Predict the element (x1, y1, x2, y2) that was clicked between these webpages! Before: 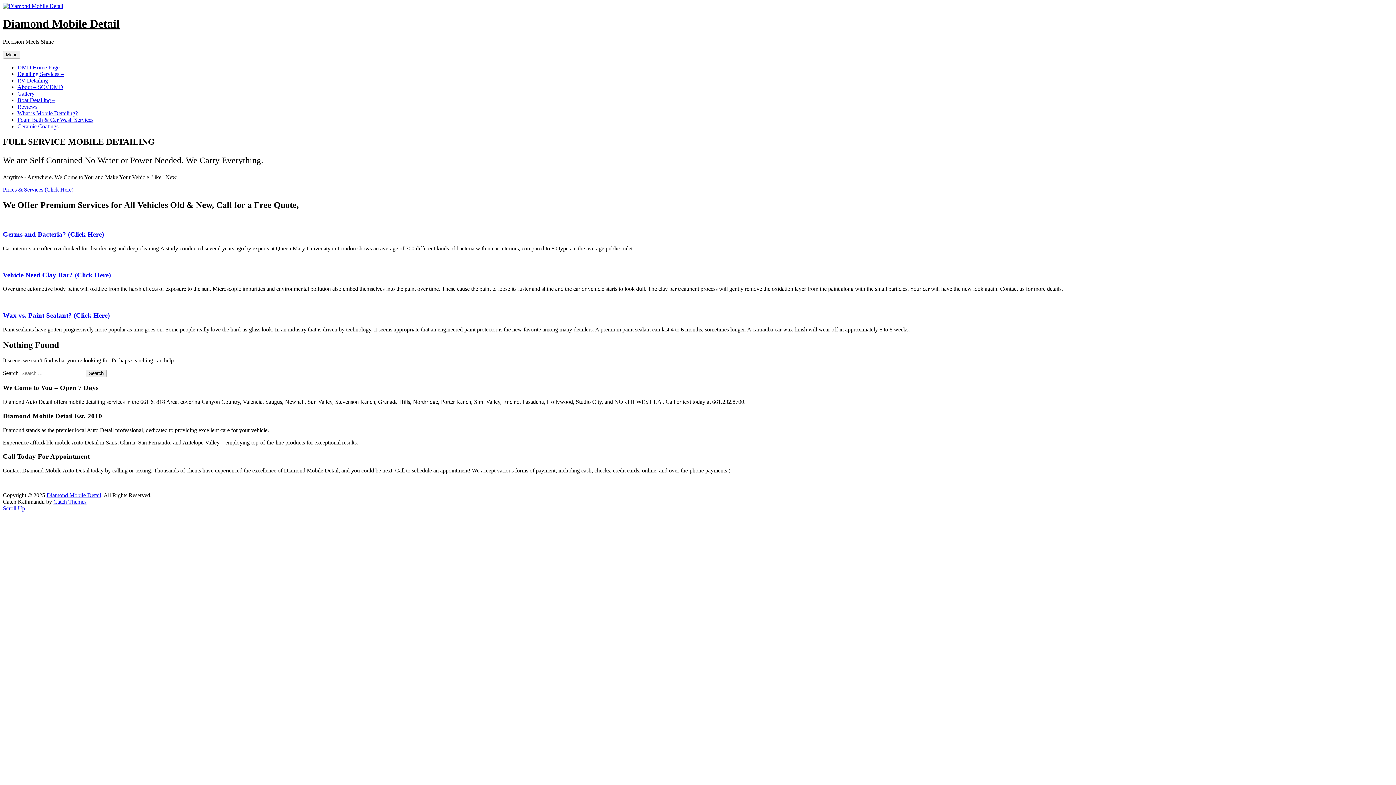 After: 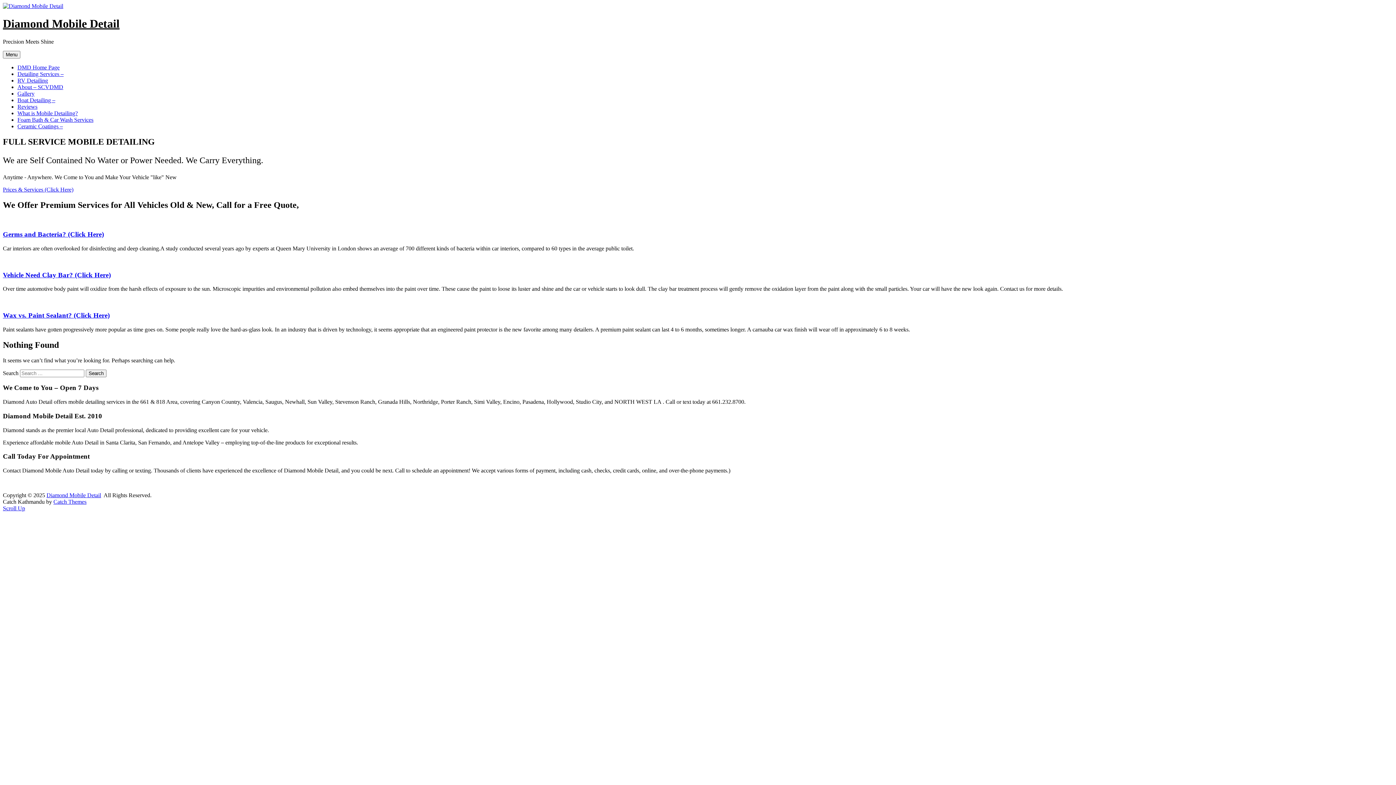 Action: label: Prices & Services (Click Here) bbox: (2, 186, 73, 192)